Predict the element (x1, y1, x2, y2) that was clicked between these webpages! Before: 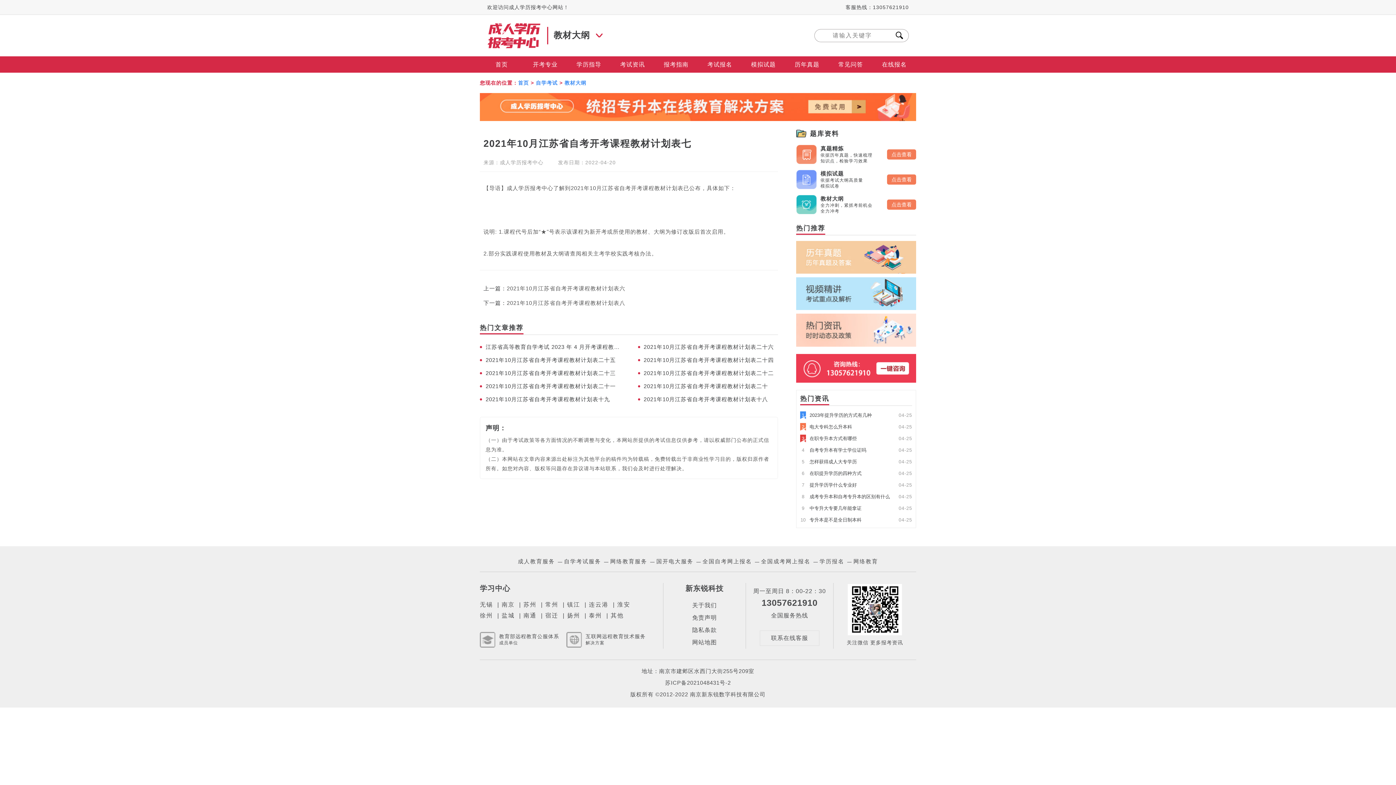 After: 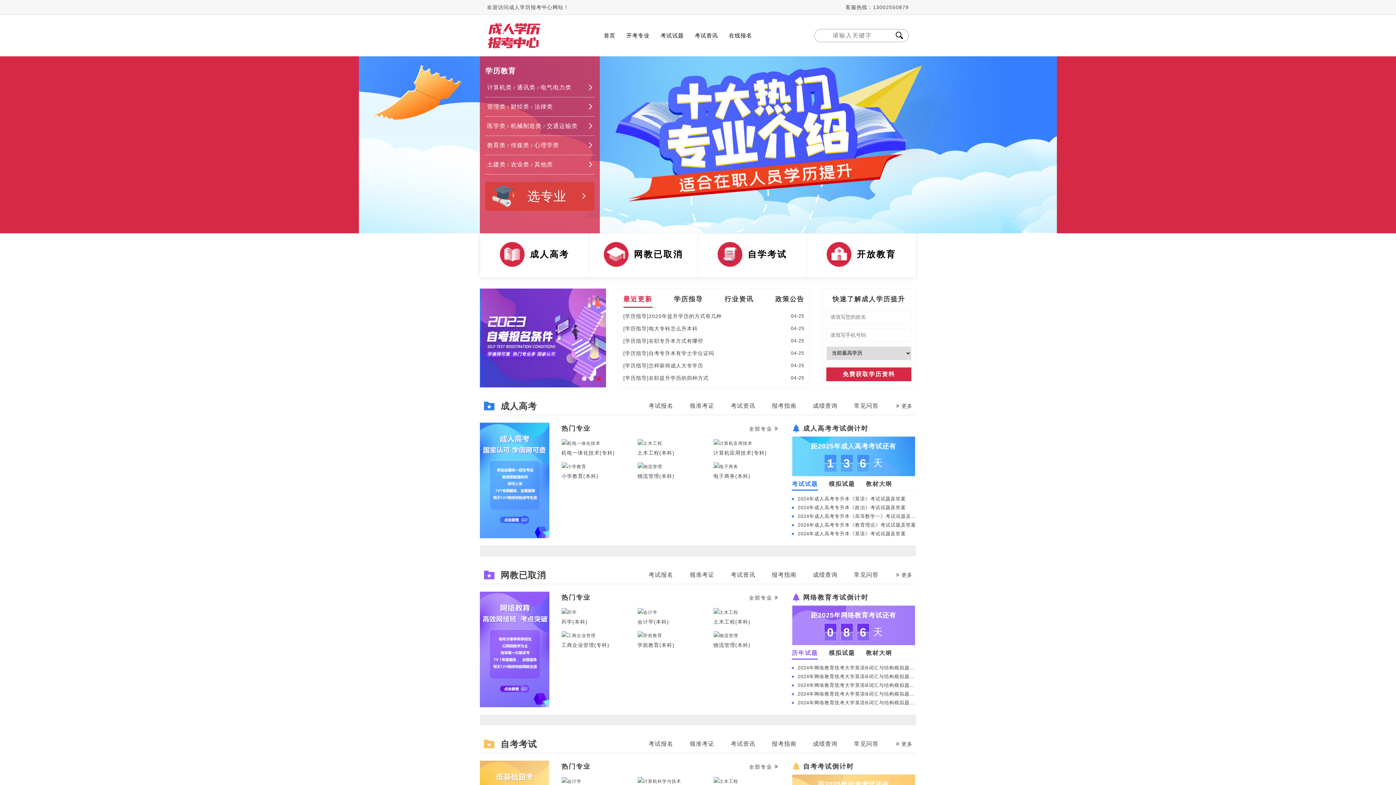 Action: bbox: (518, 79, 529, 85) label: 首页